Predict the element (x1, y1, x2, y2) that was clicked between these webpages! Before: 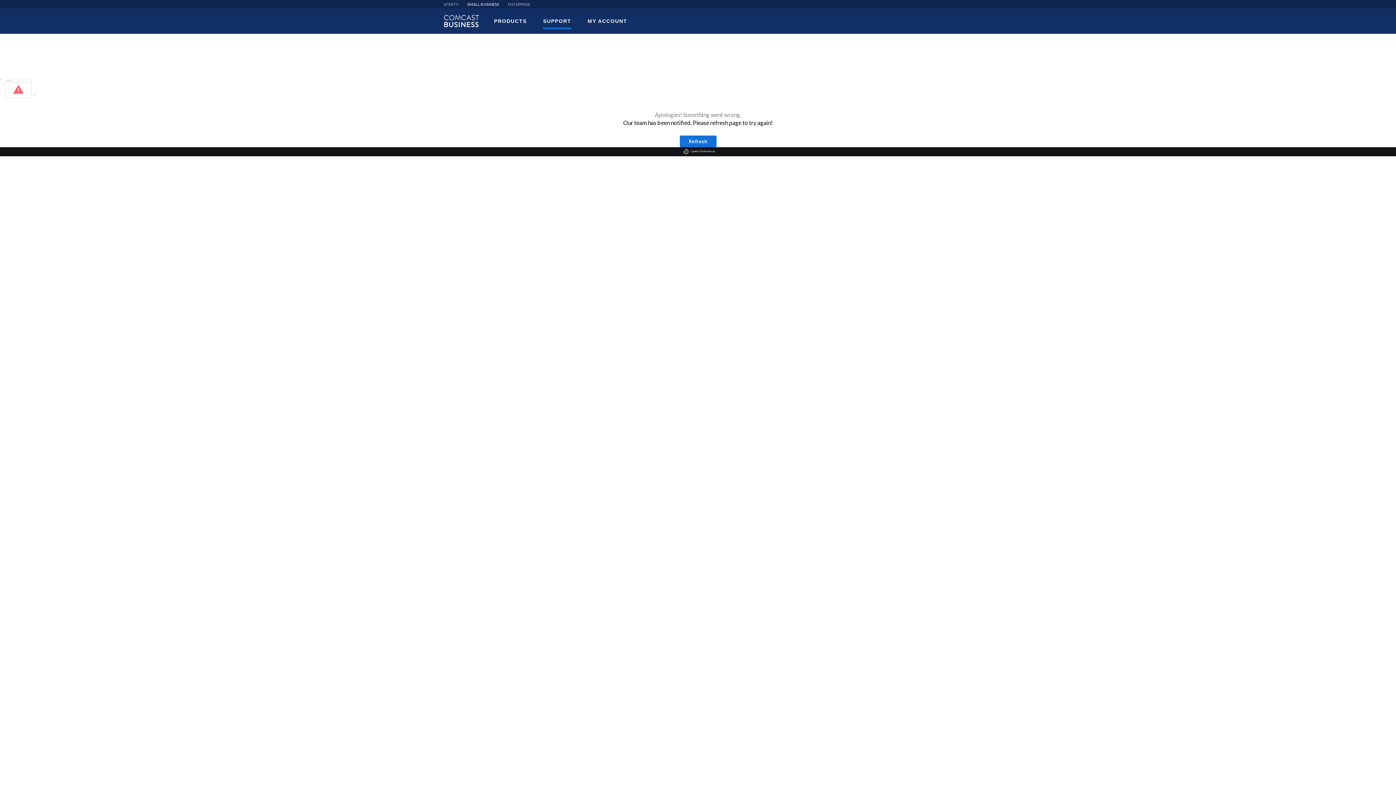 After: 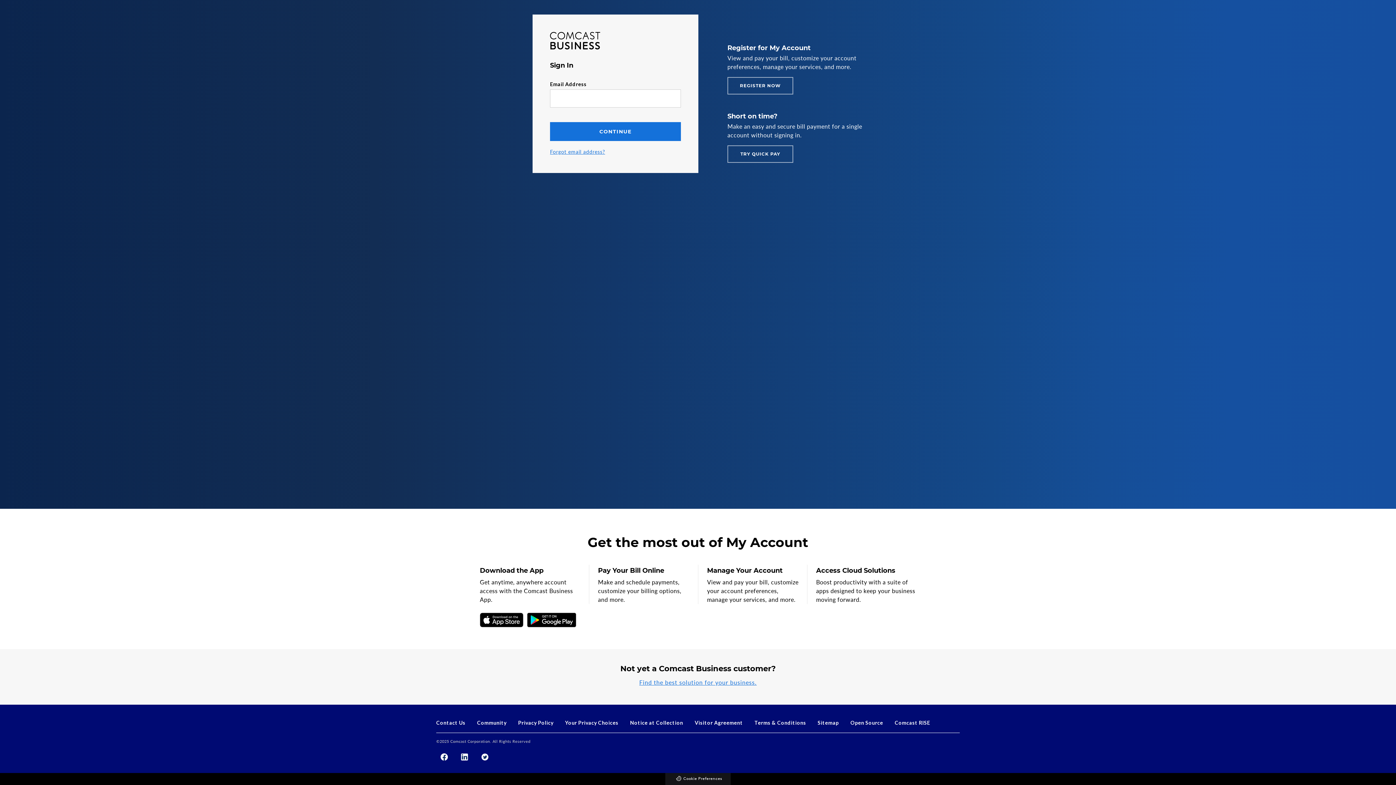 Action: bbox: (587, 14, 627, 28) label: MY ACCOUNT